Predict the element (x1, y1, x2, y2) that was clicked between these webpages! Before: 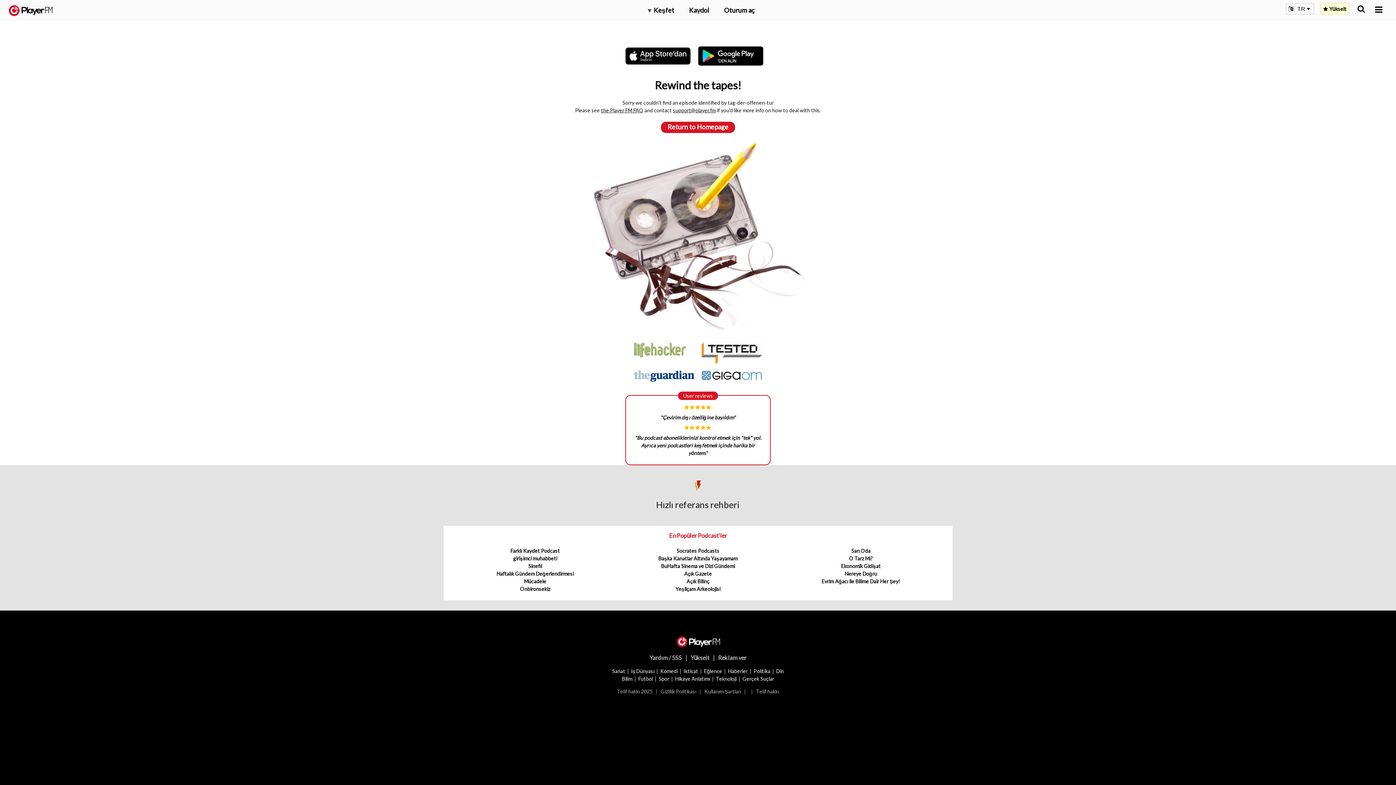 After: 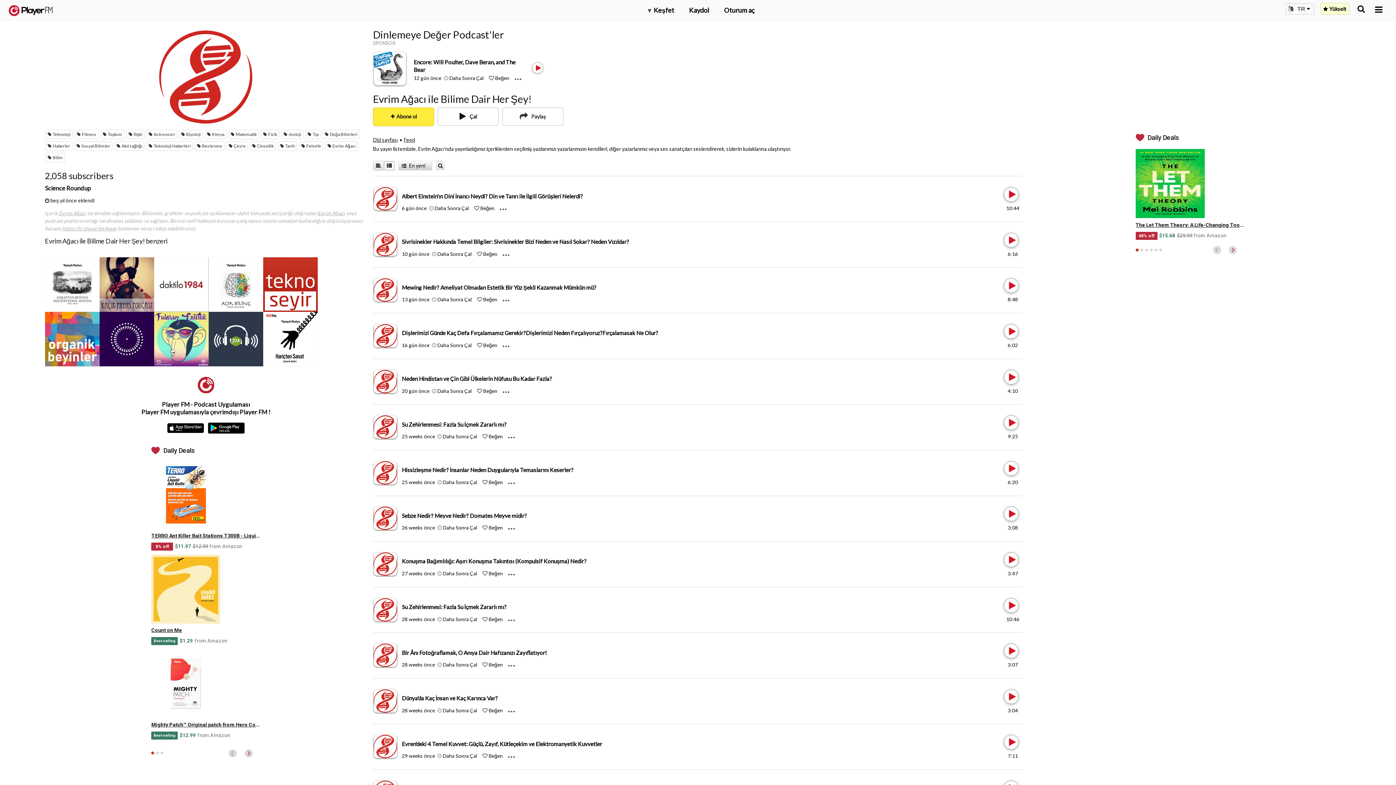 Action: label: Evrim Ağacı ile Bilime Dair Her Şey! bbox: (821, 578, 900, 584)